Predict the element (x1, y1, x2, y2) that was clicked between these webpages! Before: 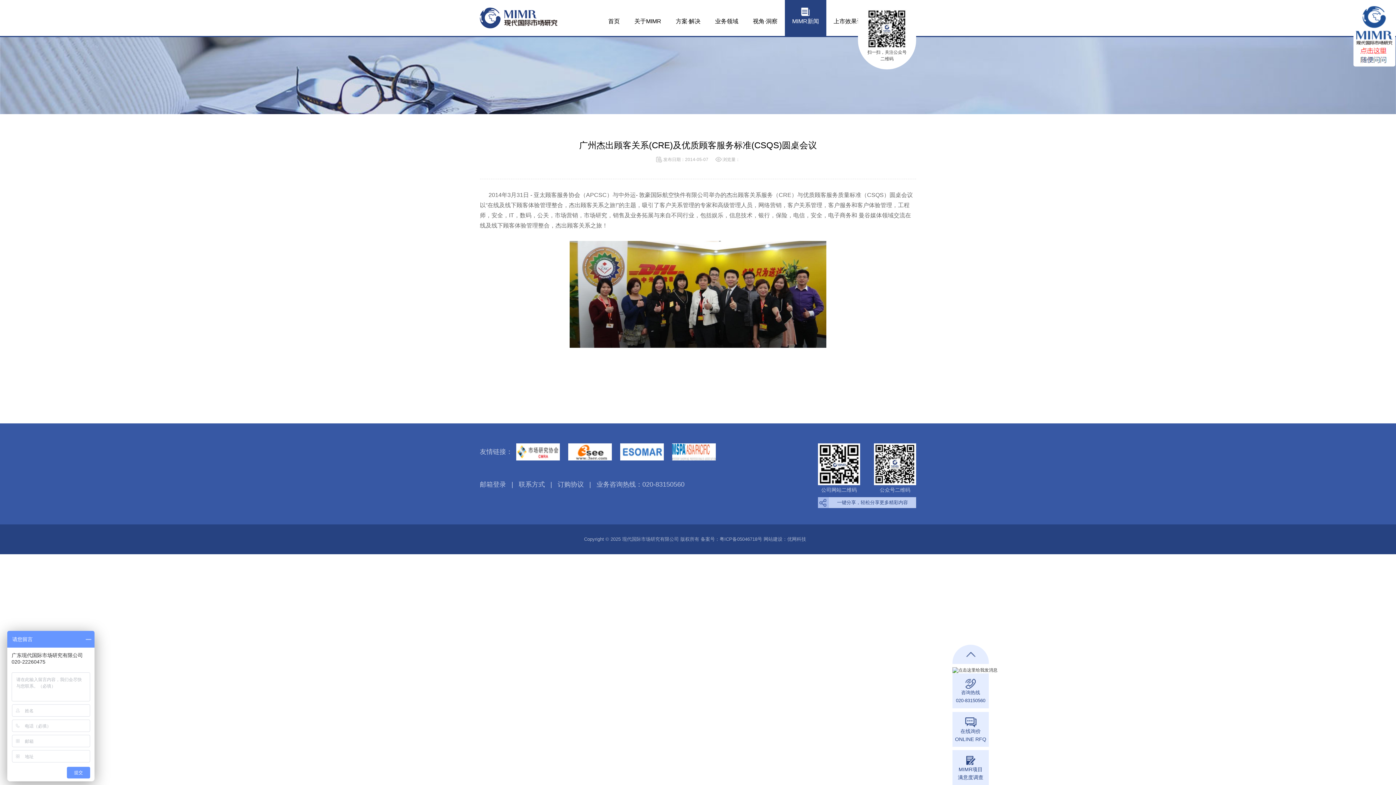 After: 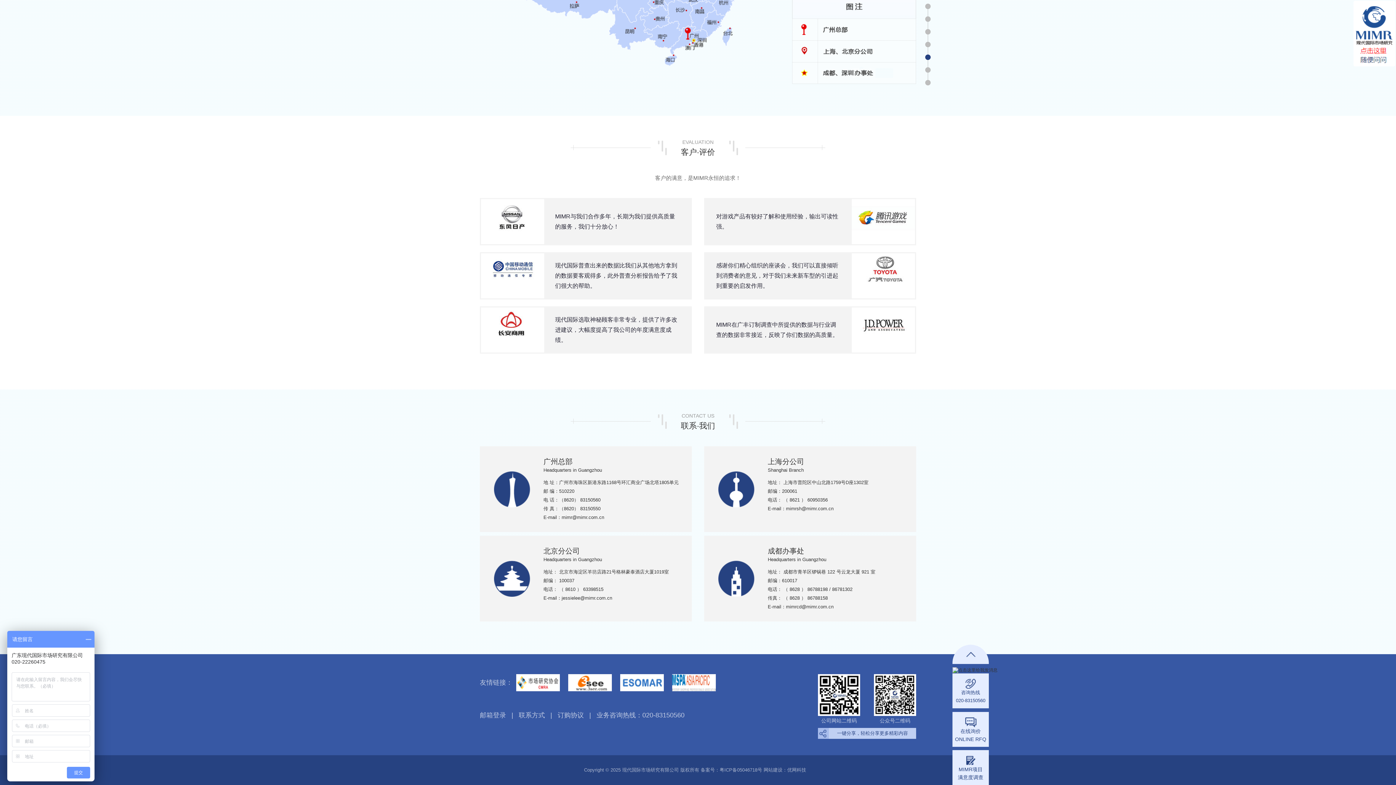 Action: label: 联系方式 bbox: (518, 481, 545, 488)